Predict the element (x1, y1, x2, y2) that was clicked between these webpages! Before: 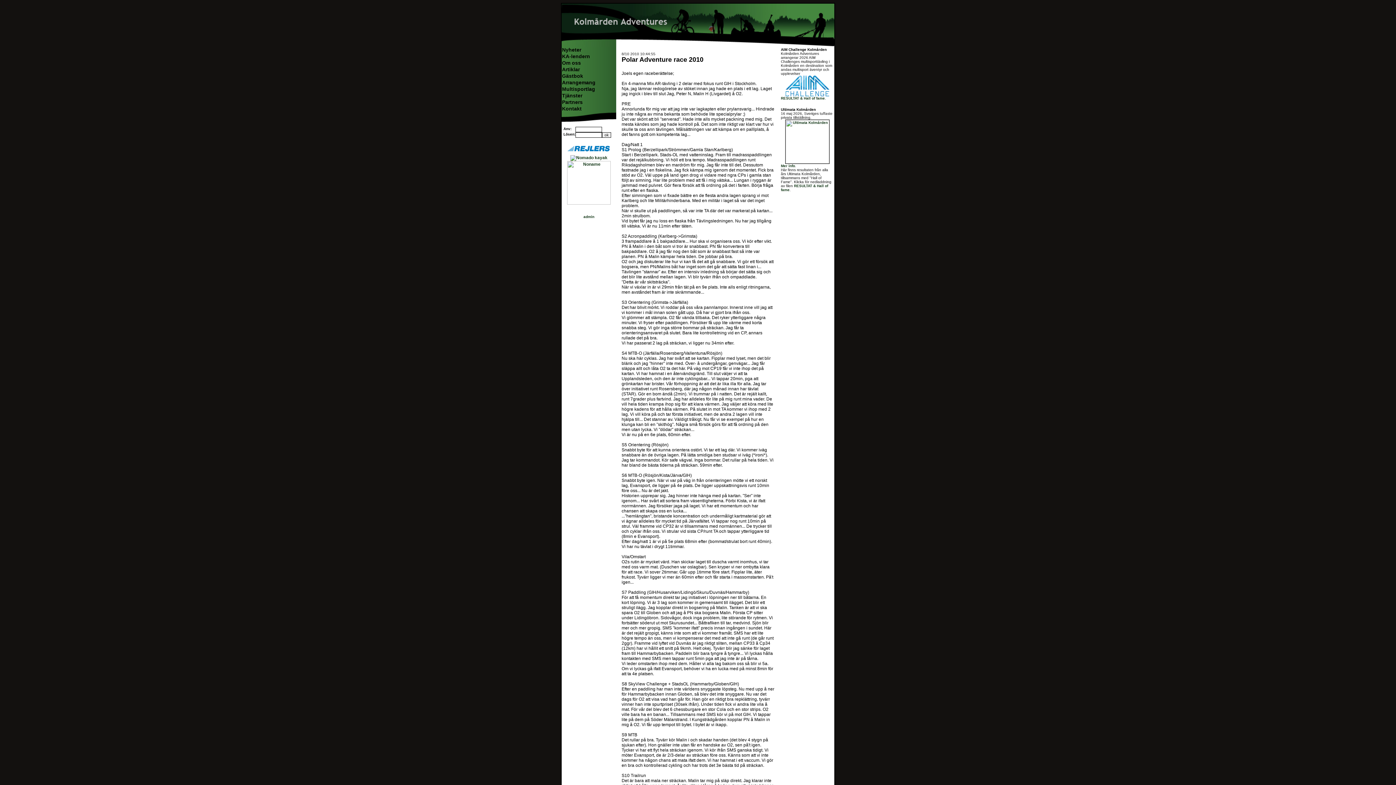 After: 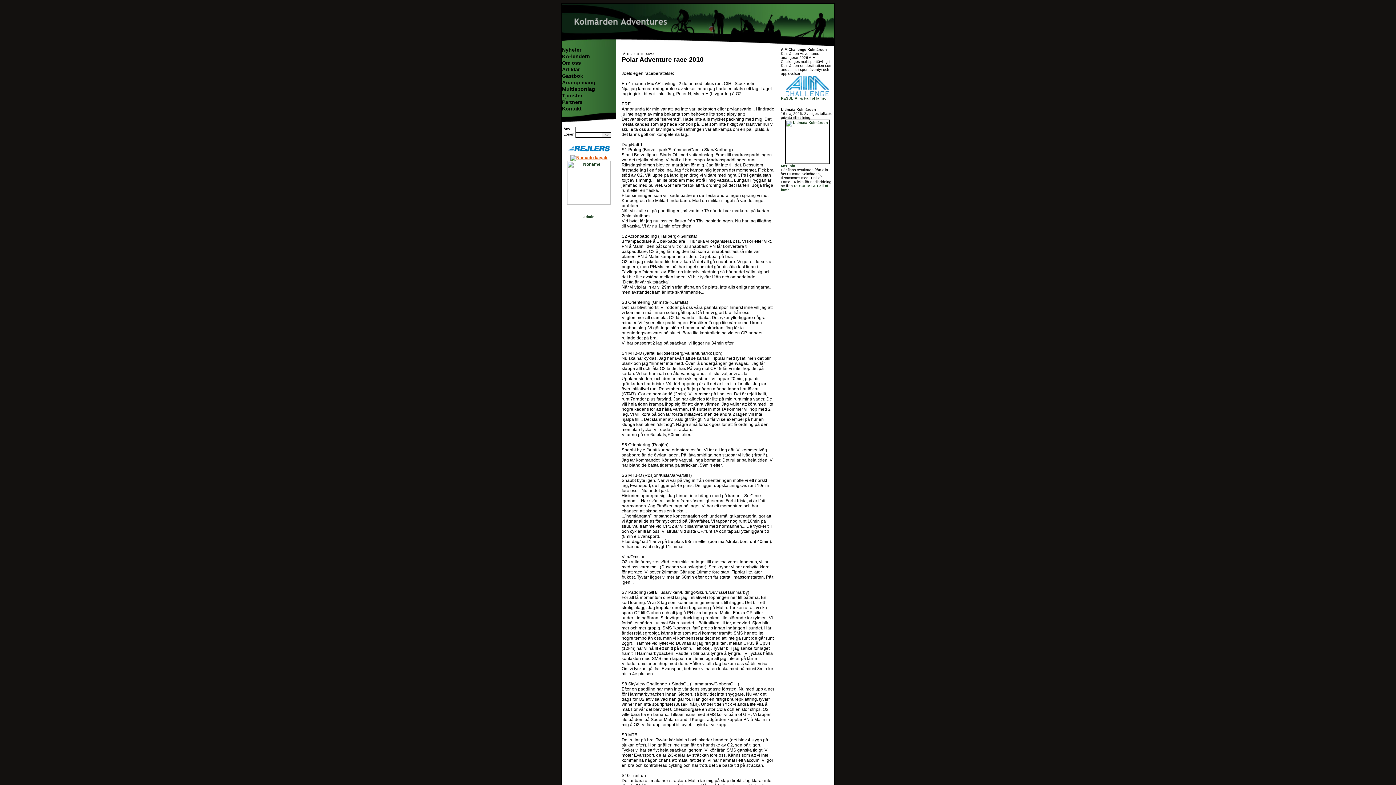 Action: bbox: (570, 155, 607, 160)